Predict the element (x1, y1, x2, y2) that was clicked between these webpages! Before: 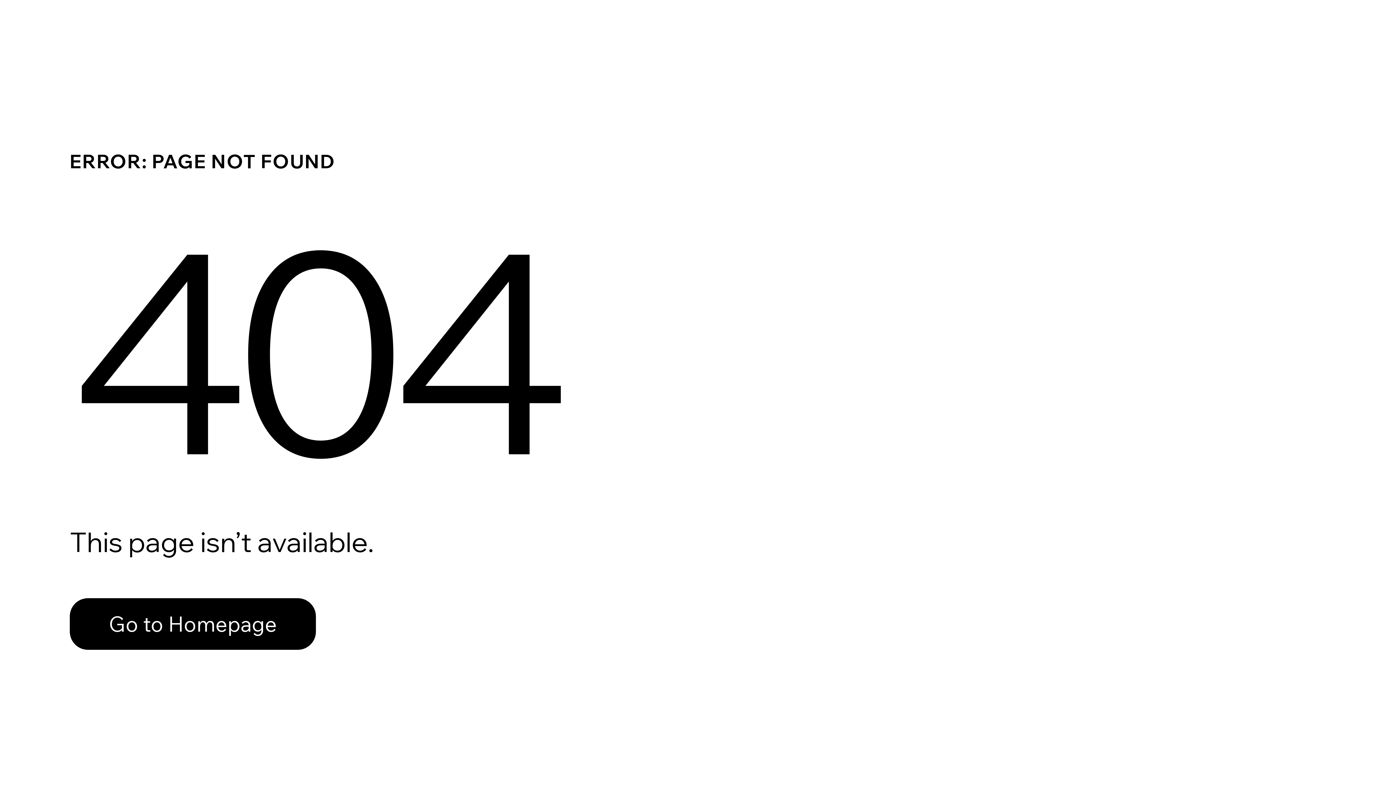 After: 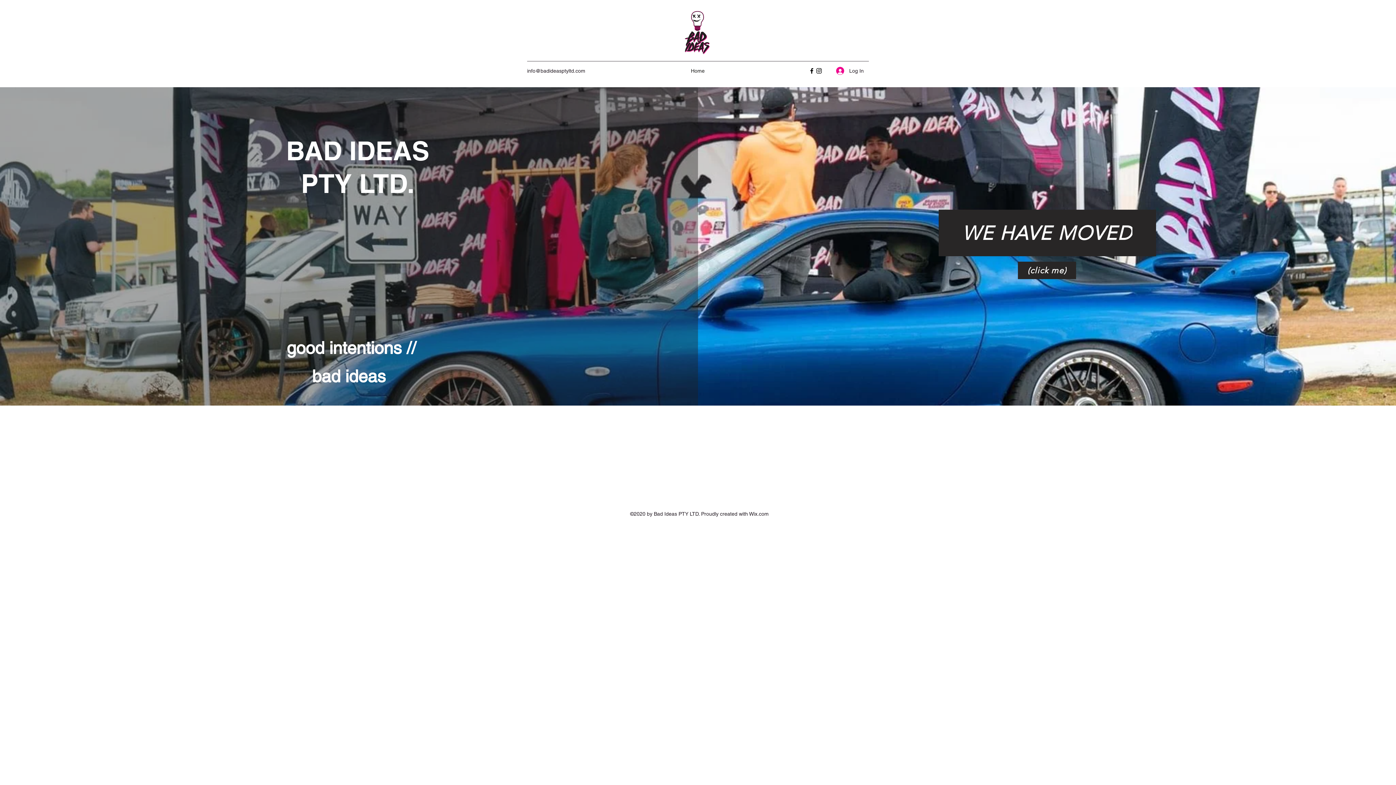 Action: bbox: (69, 582, 768, 659) label: Go to Homepage